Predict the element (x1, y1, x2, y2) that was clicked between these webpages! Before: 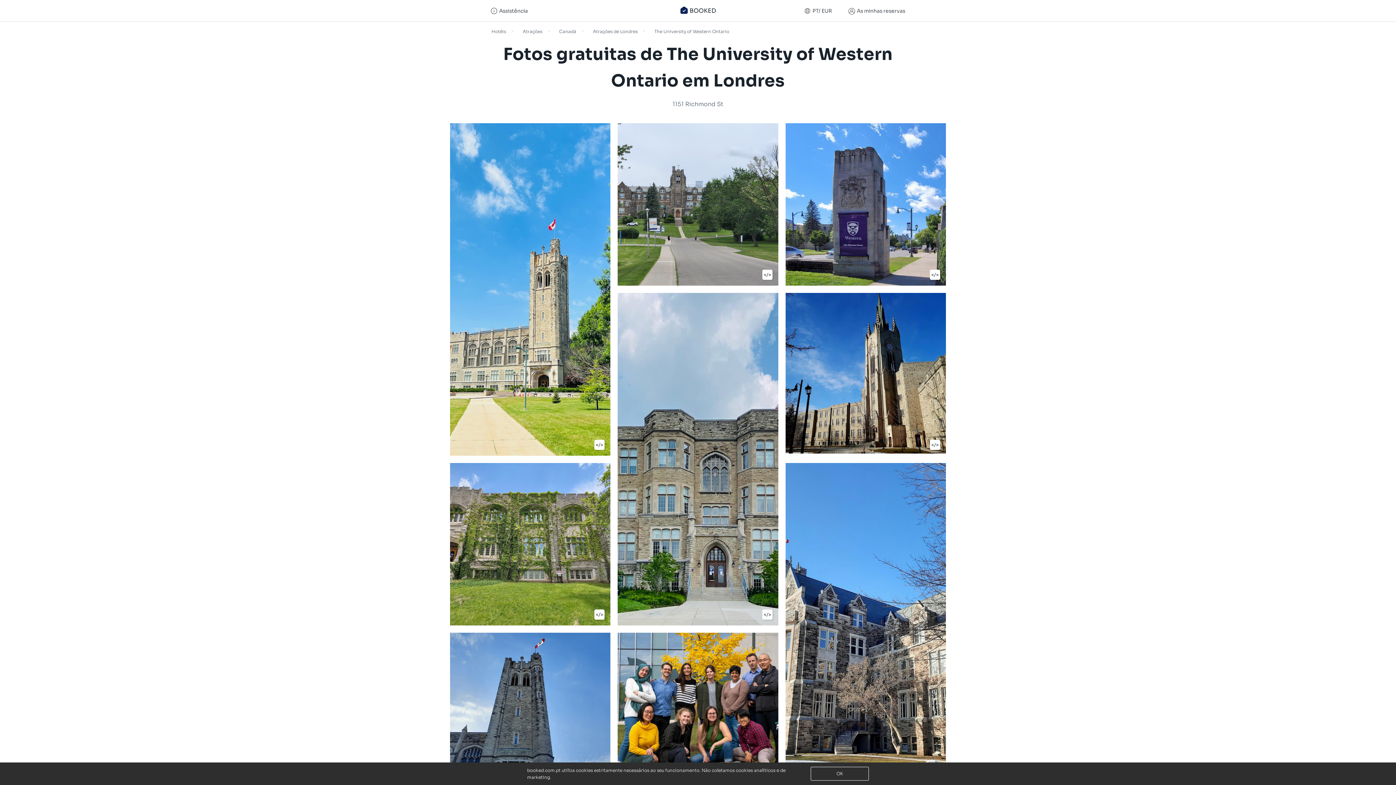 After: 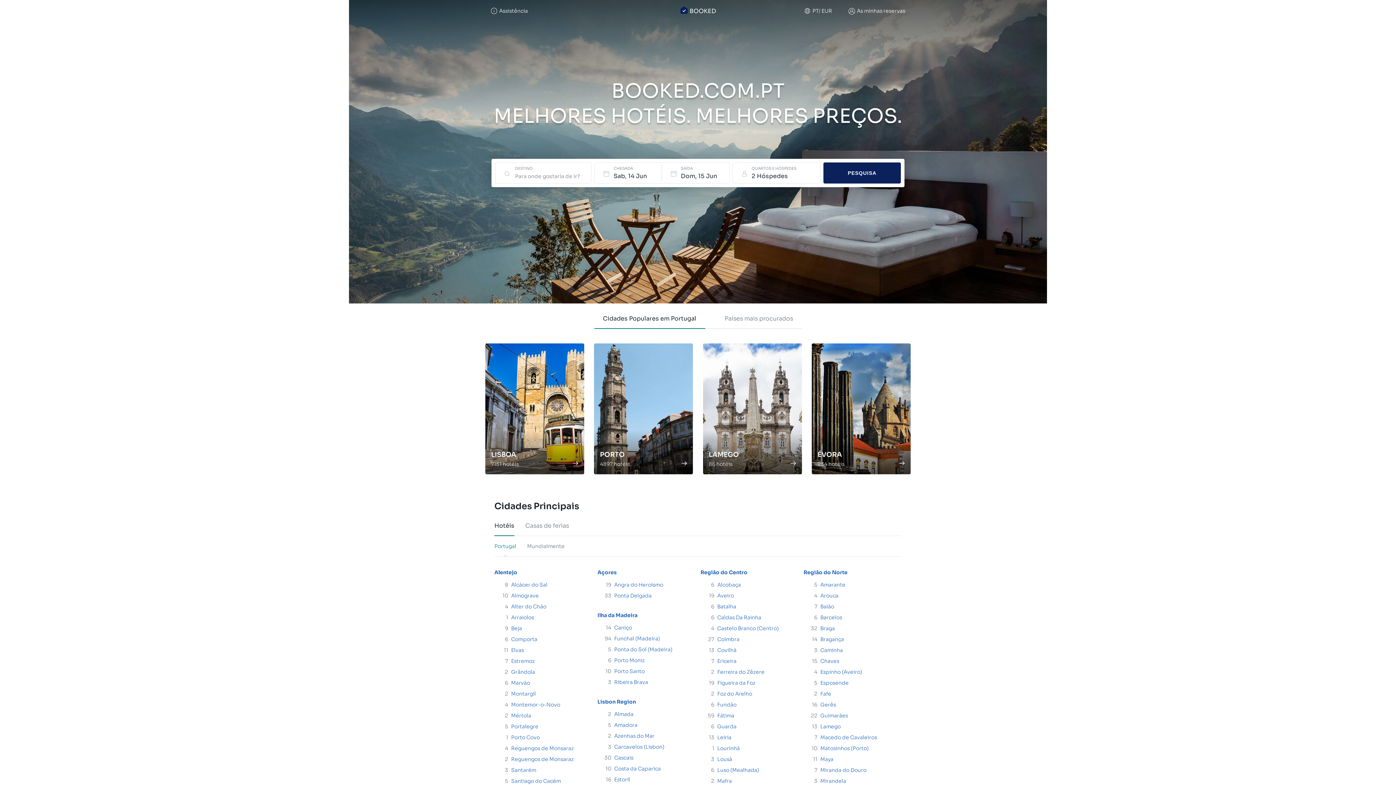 Action: label: Hotéis bbox: (491, 28, 506, 34)